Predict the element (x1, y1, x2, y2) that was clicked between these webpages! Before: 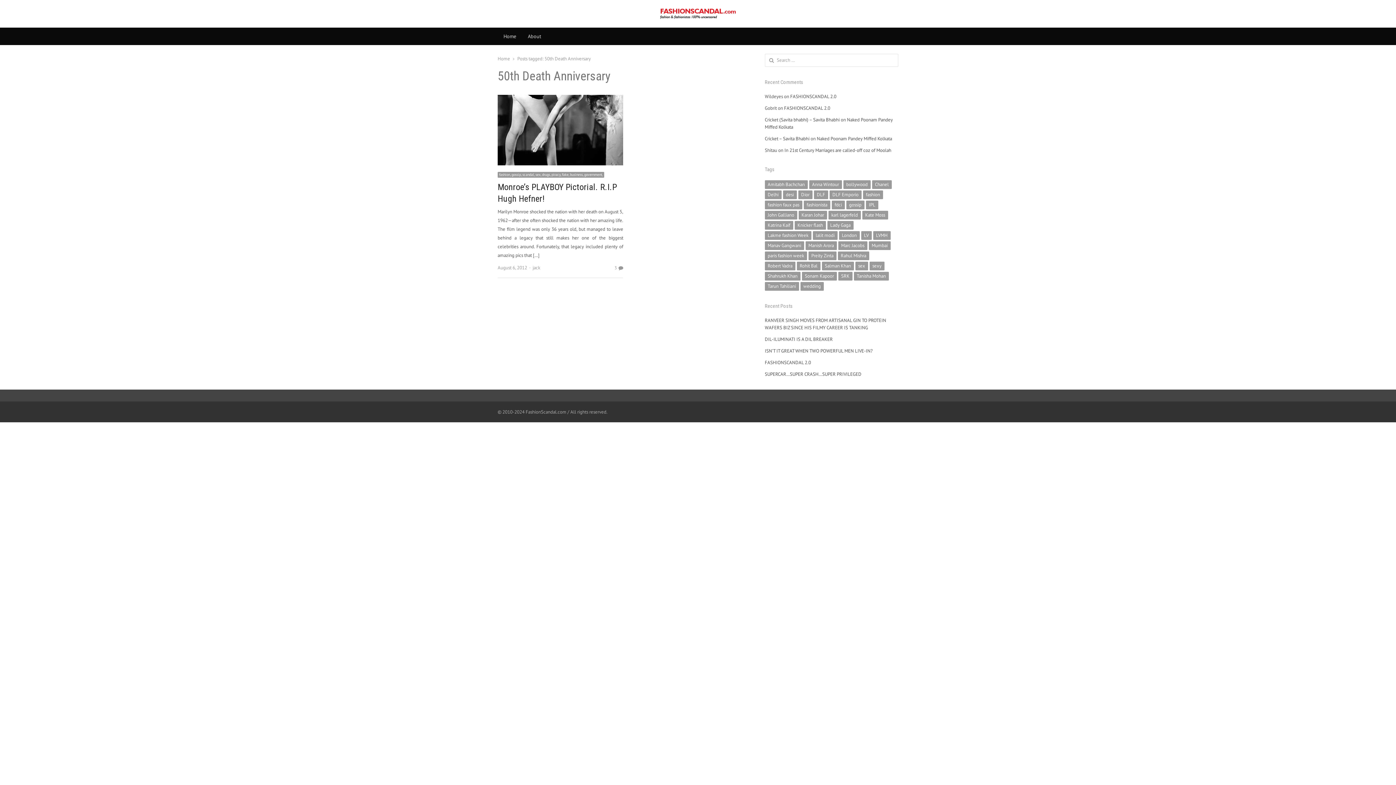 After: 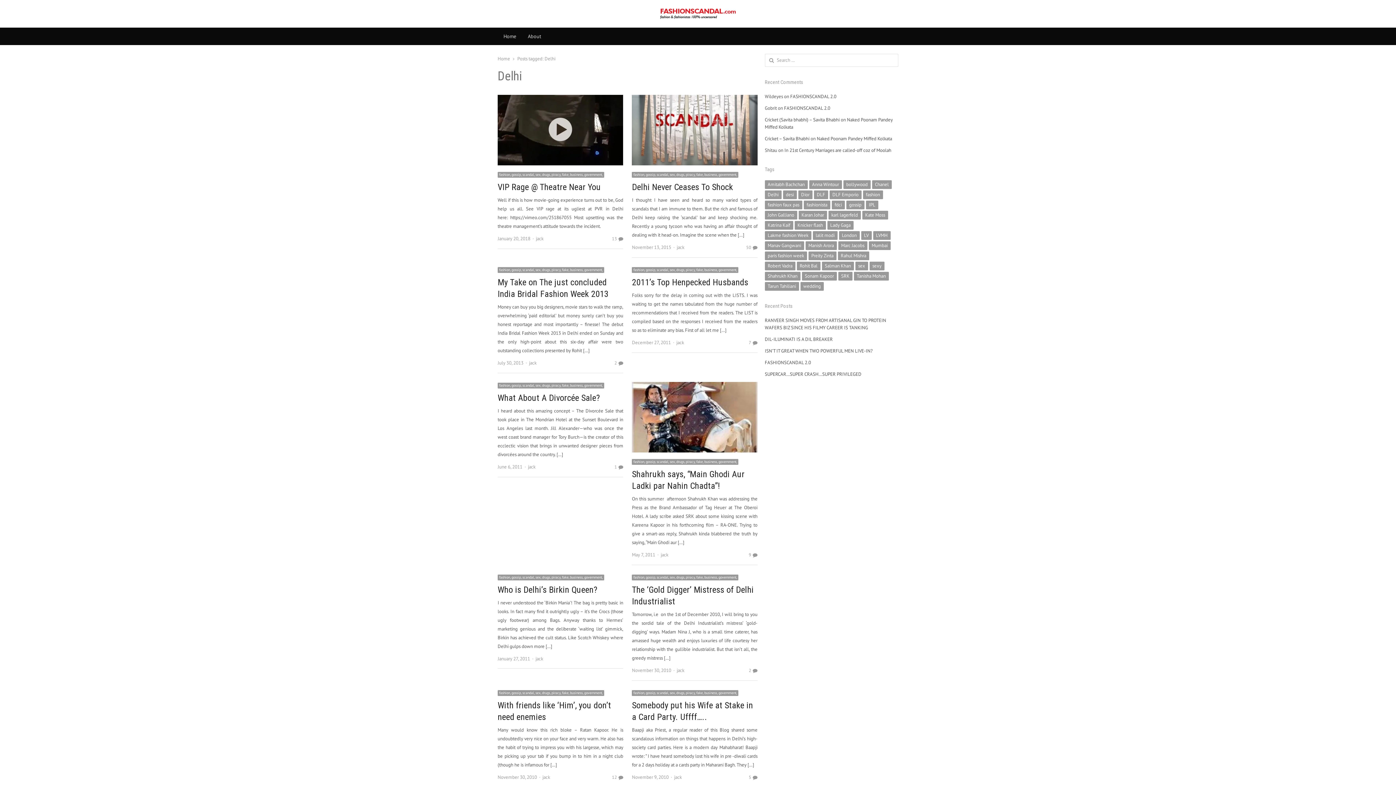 Action: label: Delhi (14 items) bbox: (764, 190, 781, 199)